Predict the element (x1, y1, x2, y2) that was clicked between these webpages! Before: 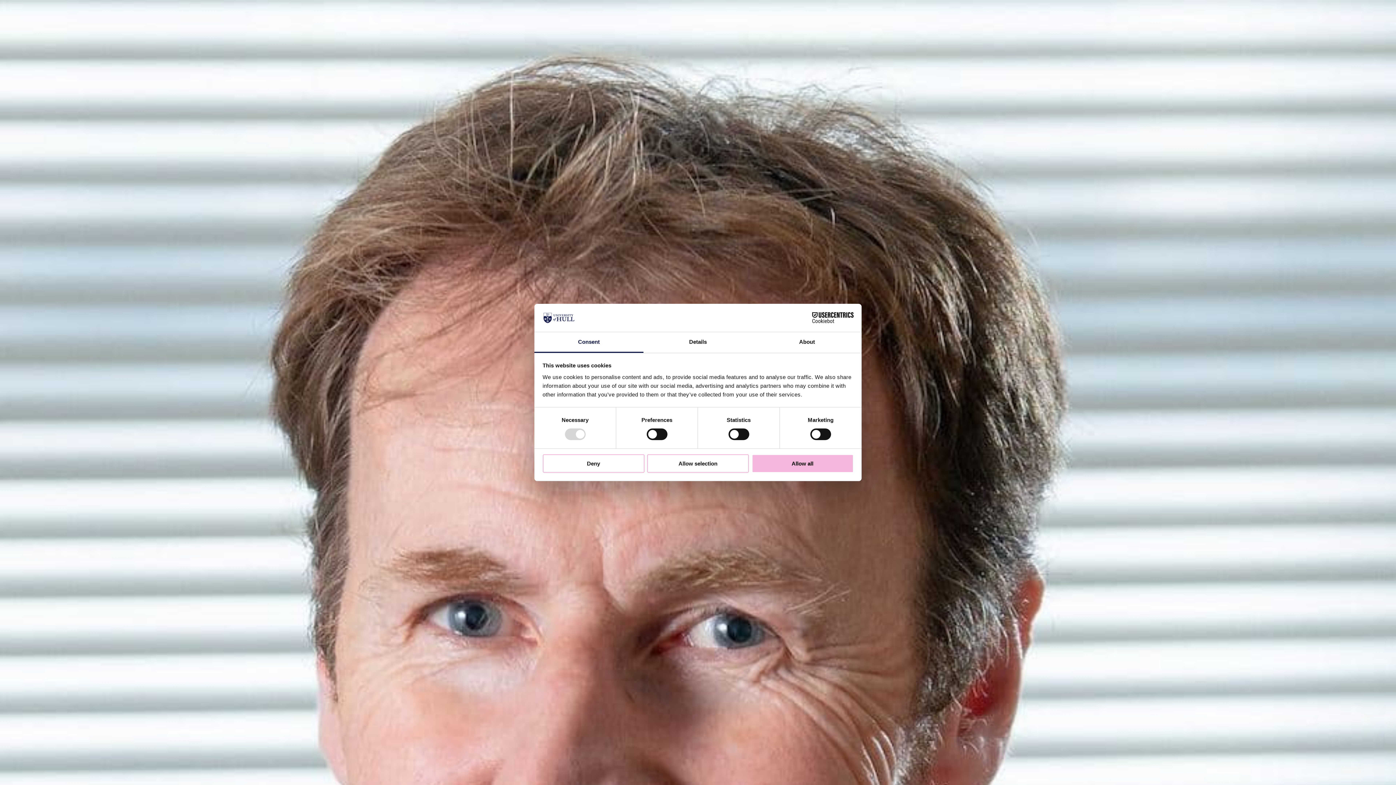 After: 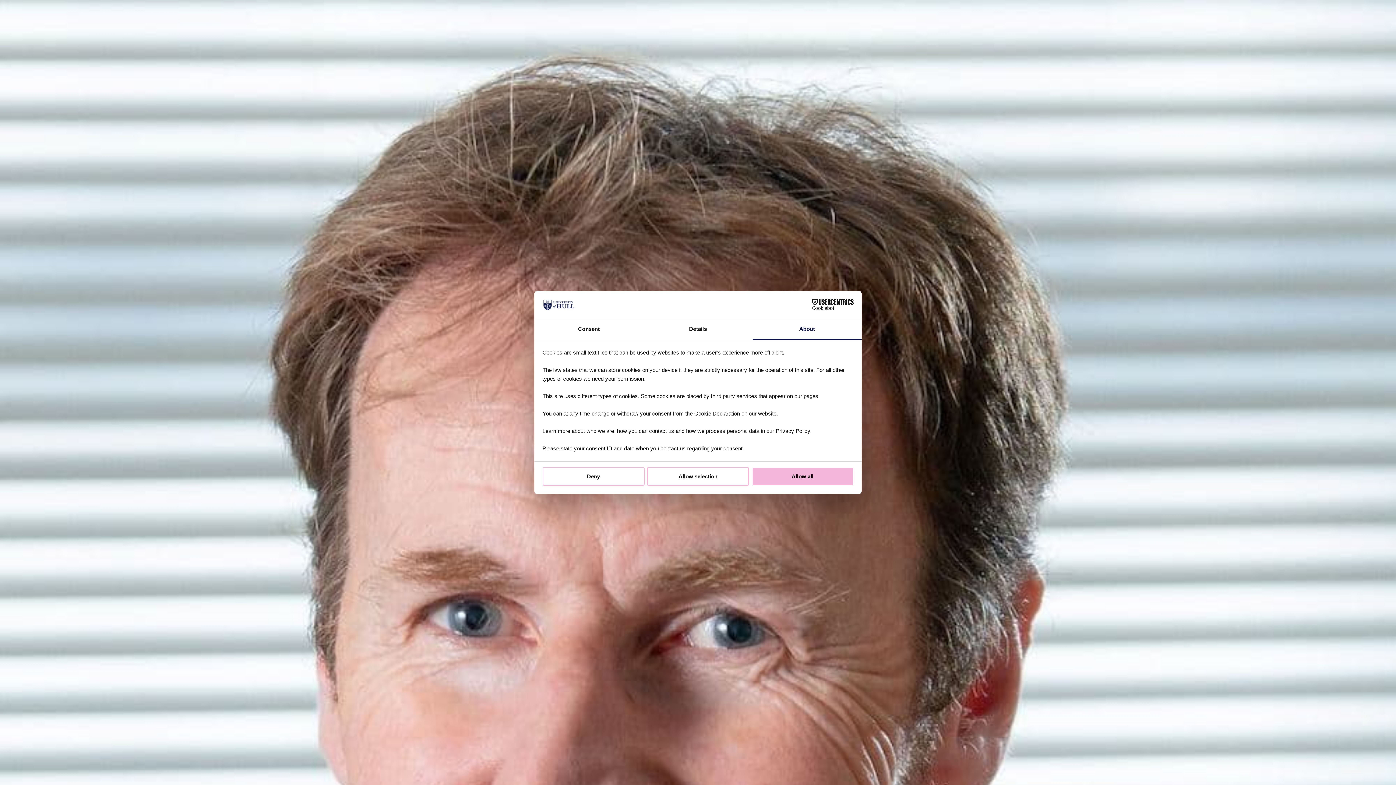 Action: label: About bbox: (752, 332, 861, 353)